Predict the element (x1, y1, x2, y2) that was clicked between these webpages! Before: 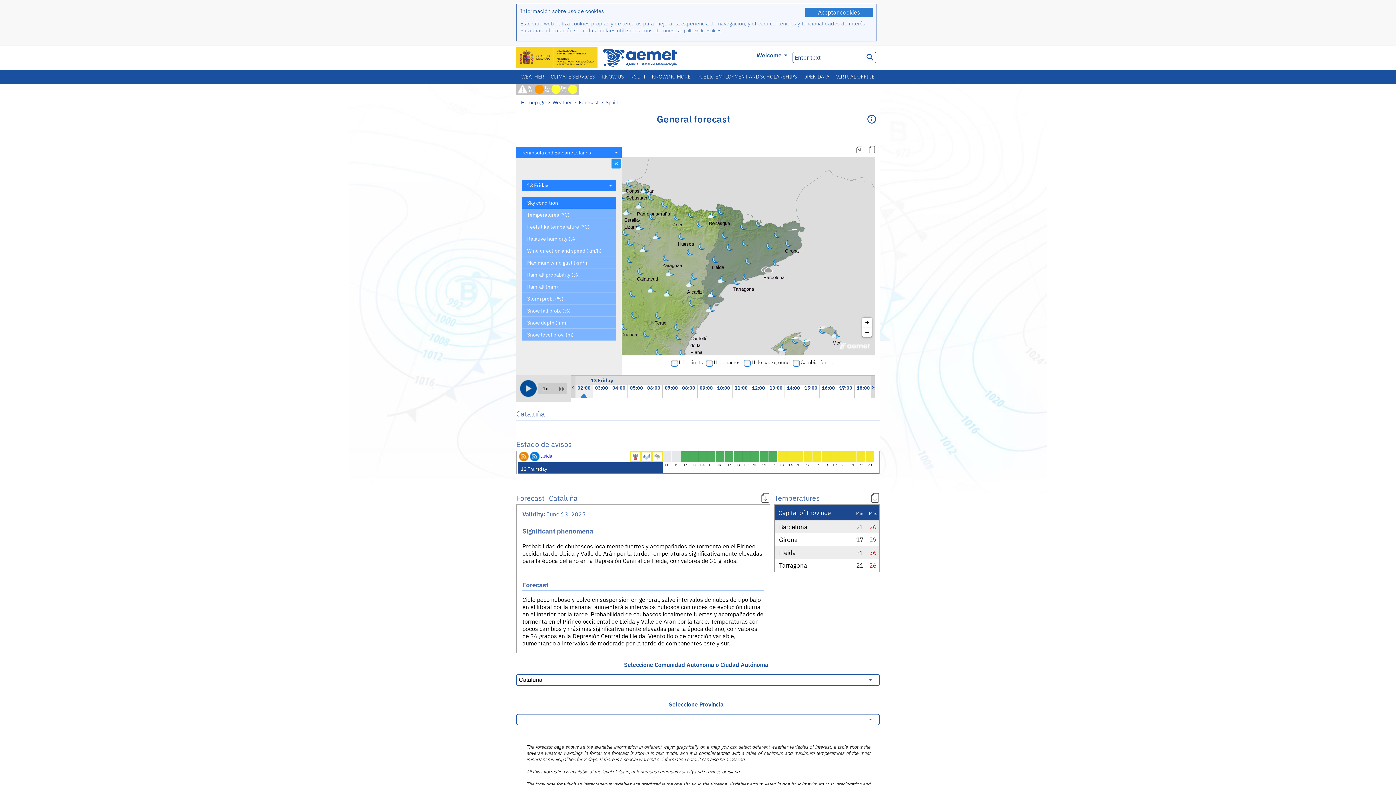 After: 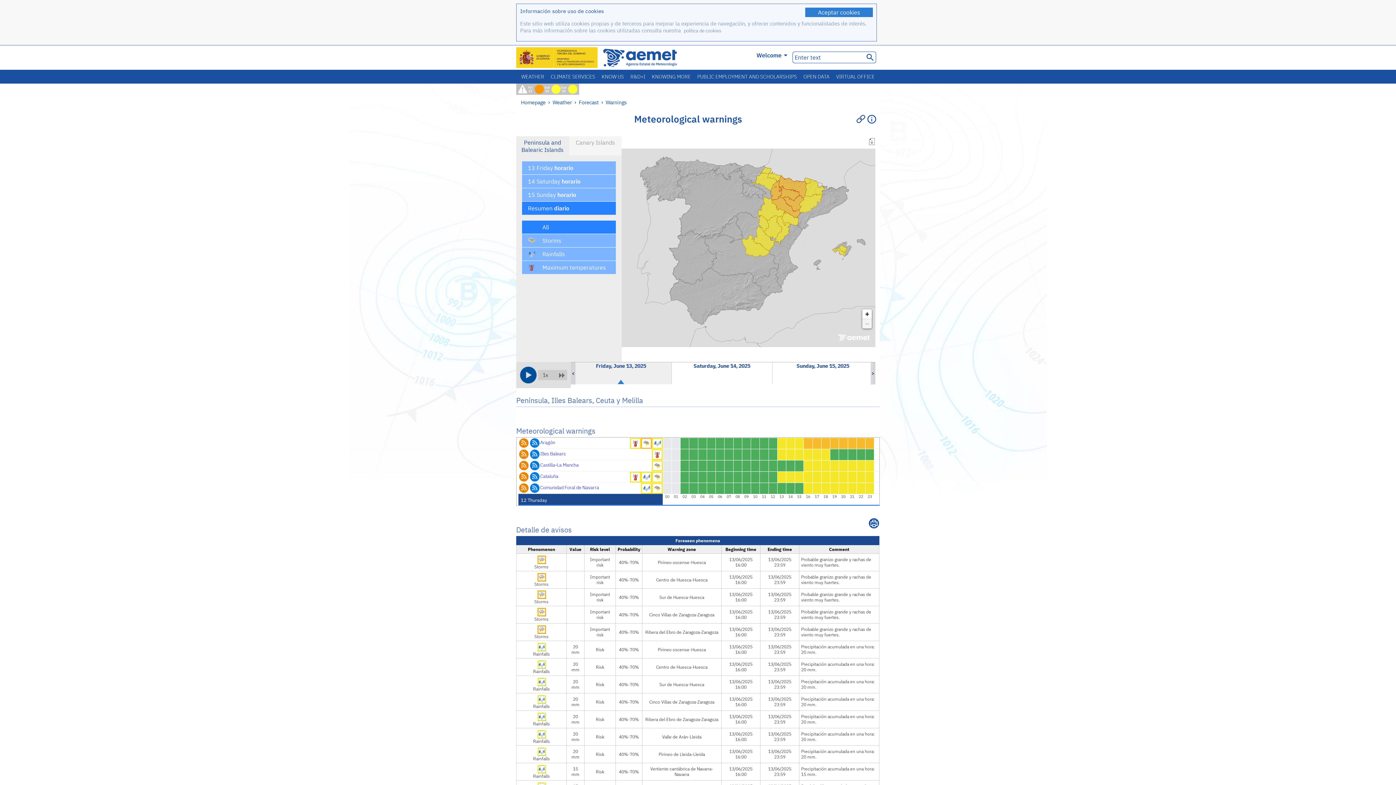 Action: bbox: (527, 84, 544, 92) label: Fri 13 